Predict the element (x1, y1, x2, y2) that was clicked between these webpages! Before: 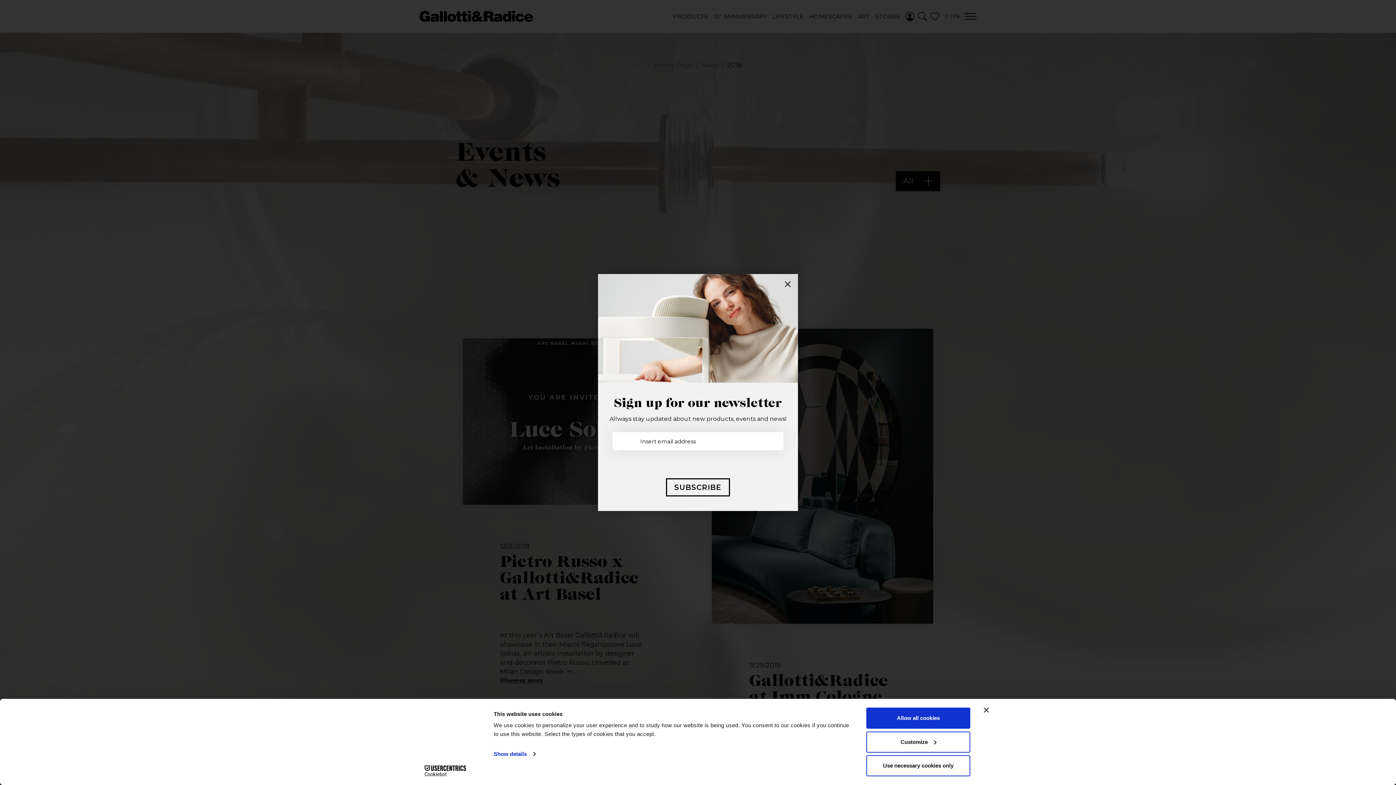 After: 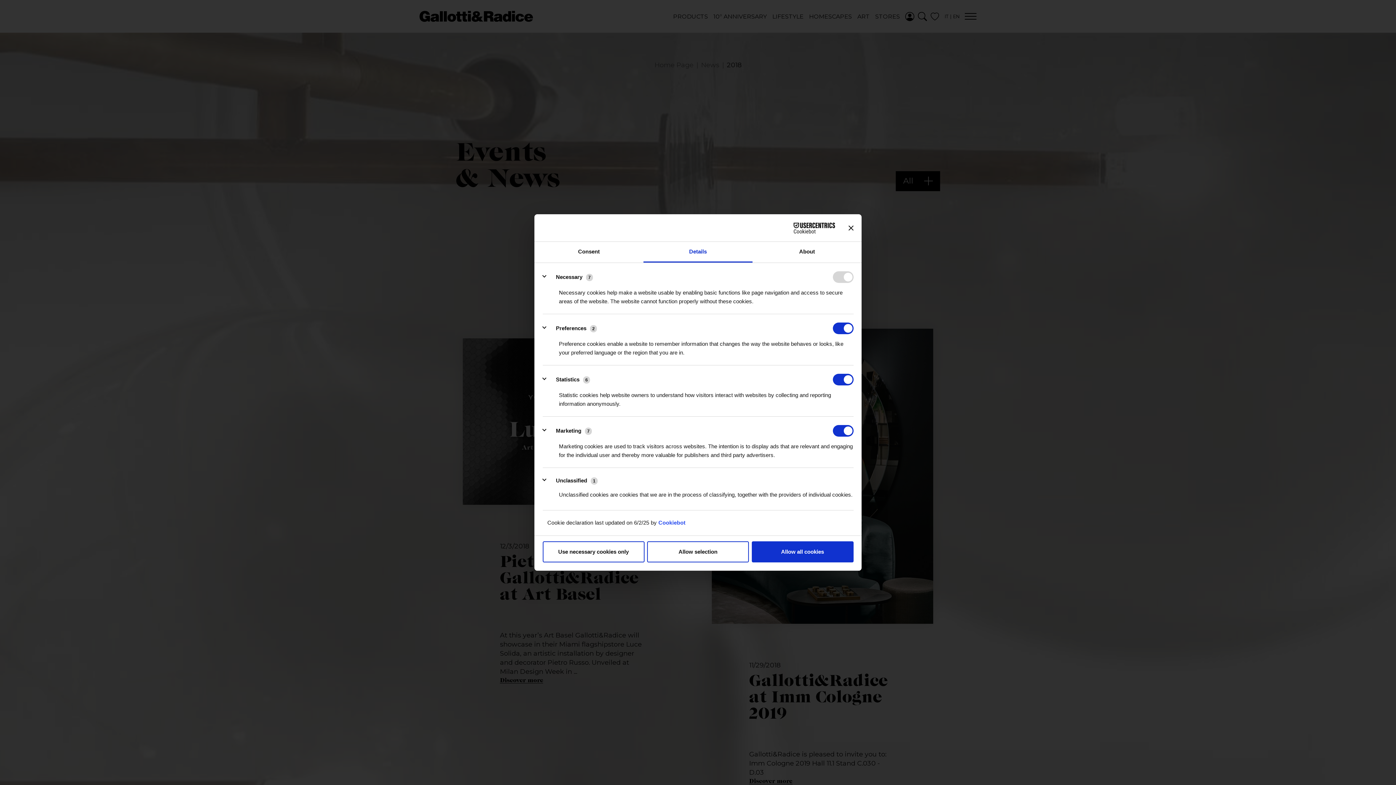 Action: bbox: (493, 749, 535, 760) label: Show details